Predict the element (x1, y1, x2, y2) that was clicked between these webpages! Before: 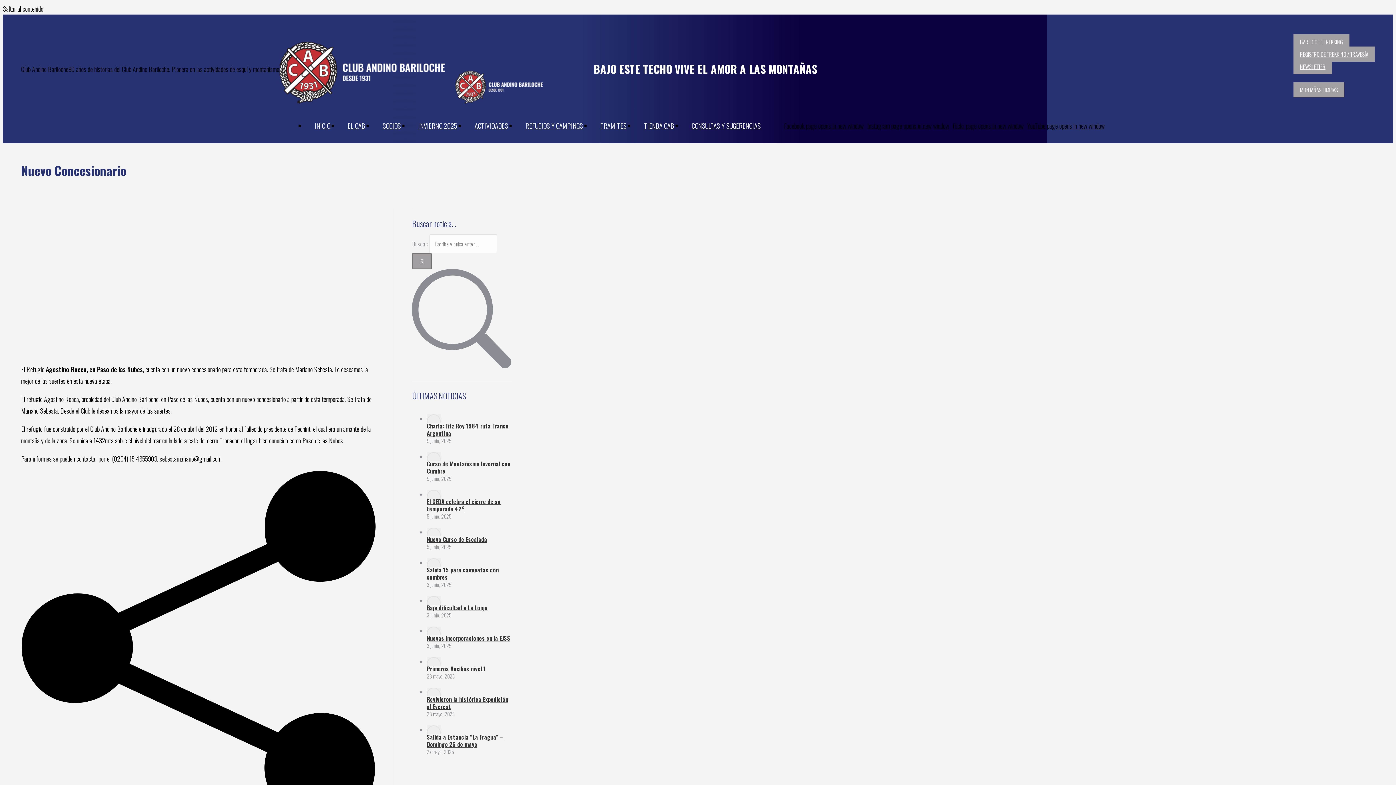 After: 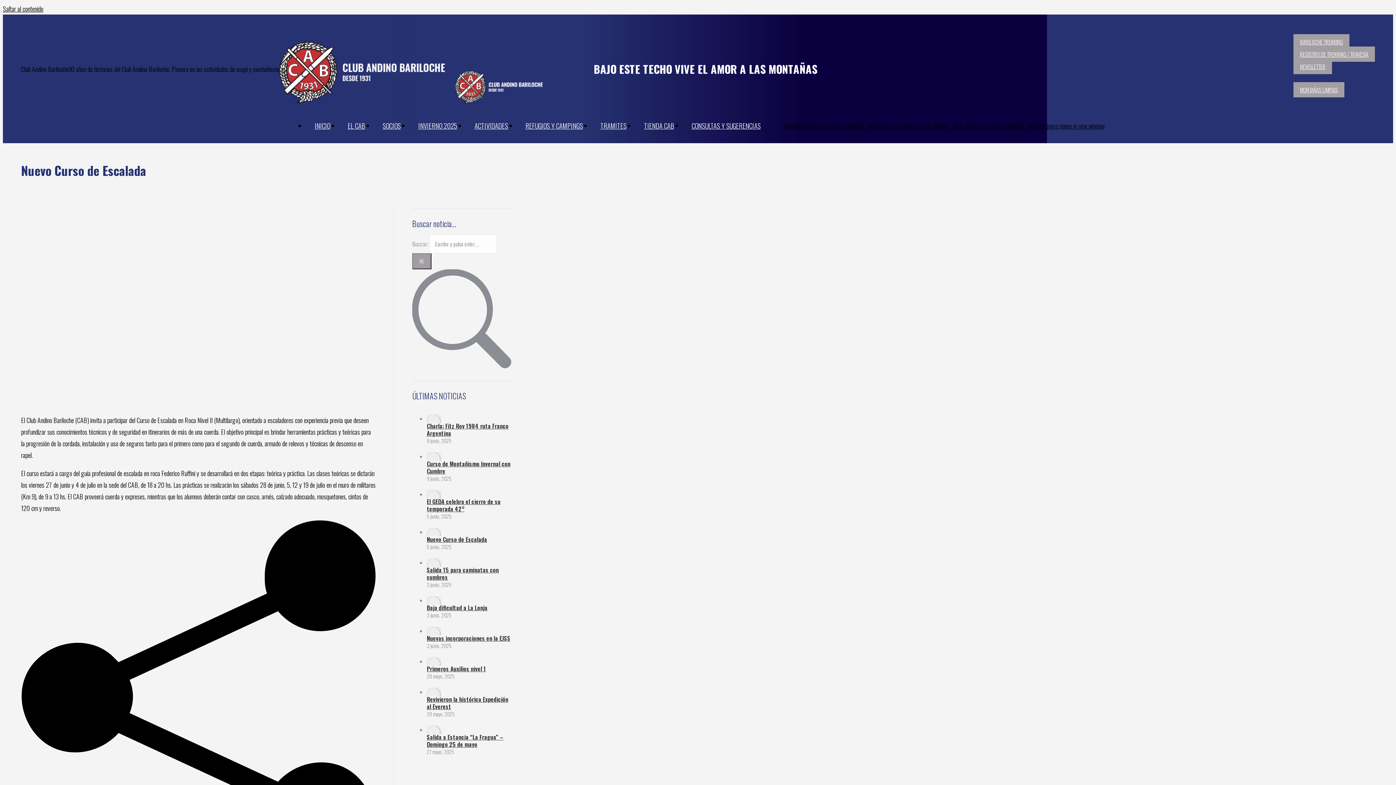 Action: label: Nuevo Curso de Escalada bbox: (426, 535, 487, 544)